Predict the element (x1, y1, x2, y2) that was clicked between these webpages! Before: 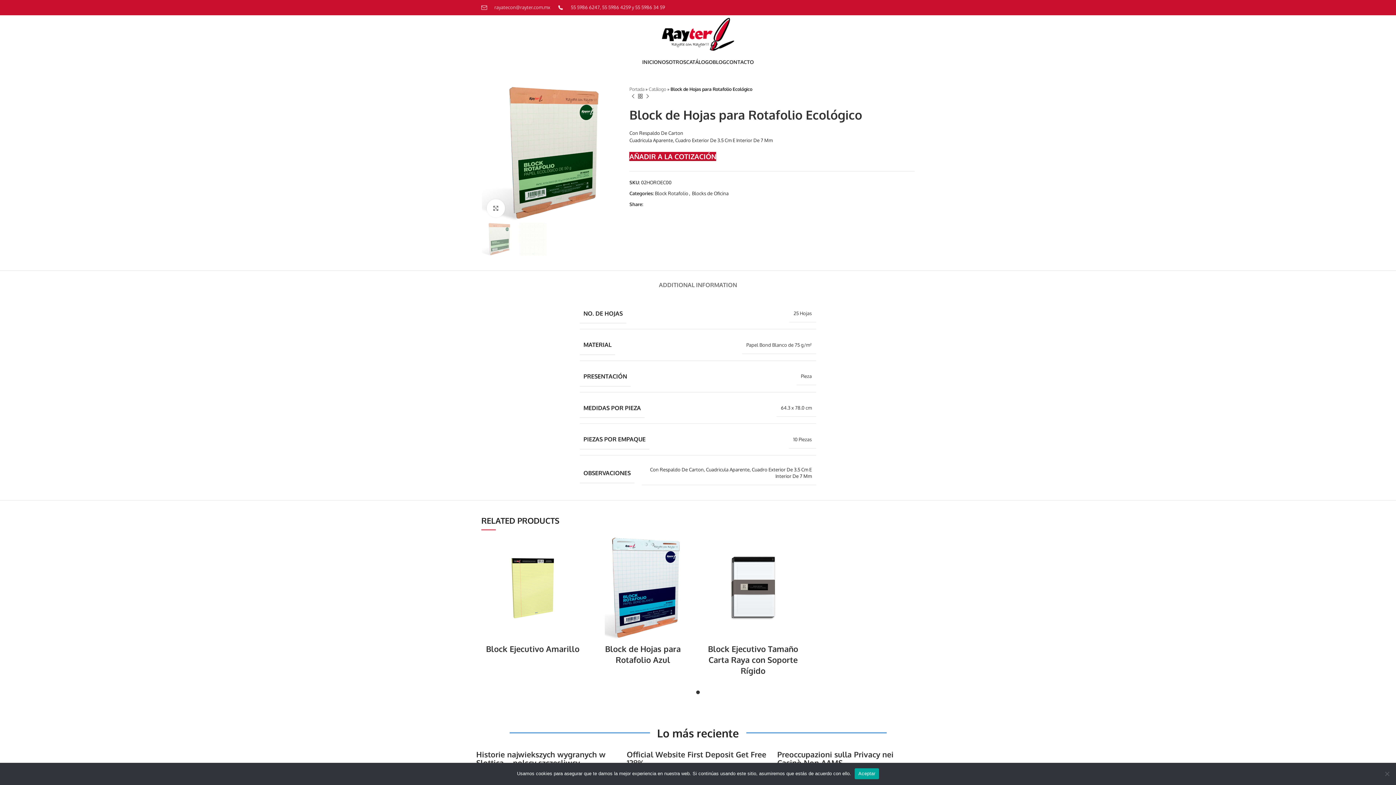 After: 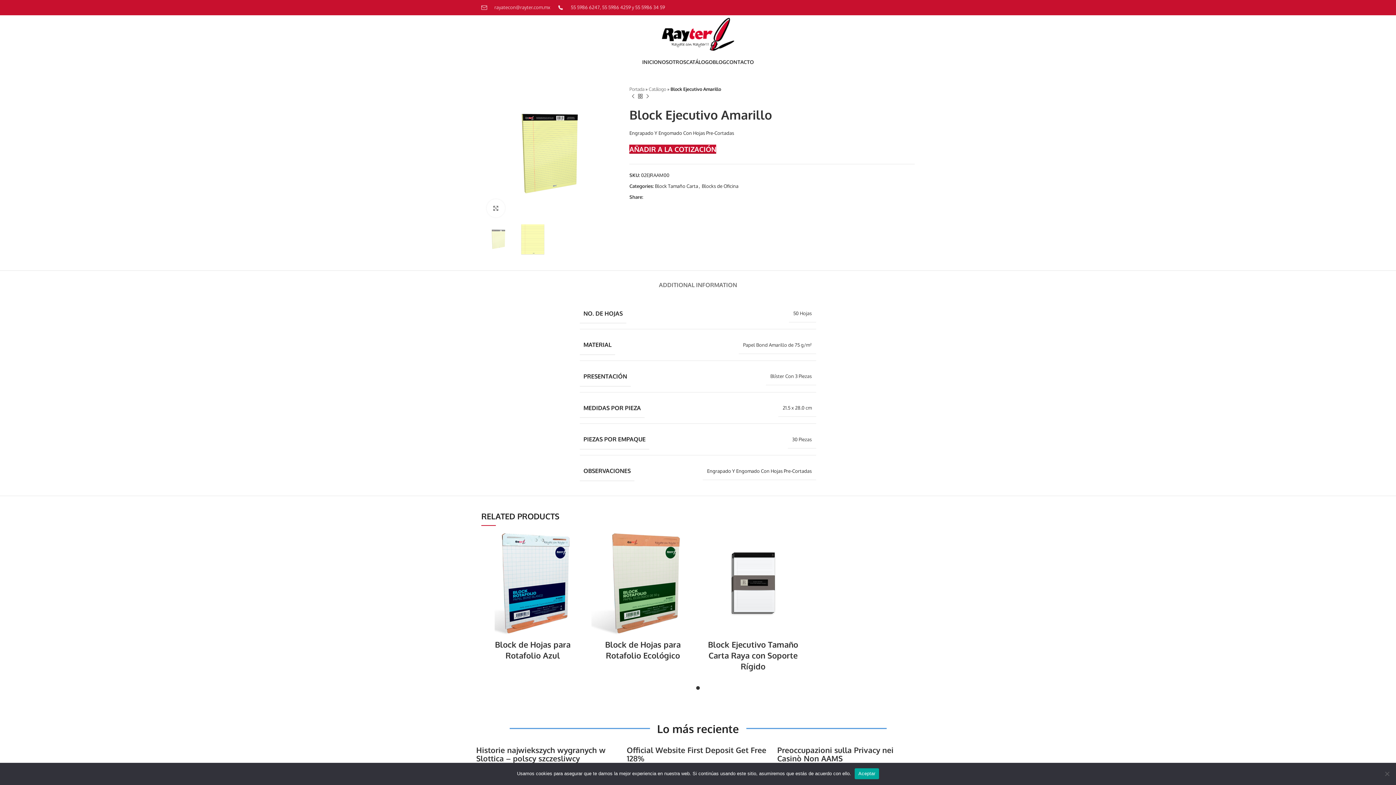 Action: bbox: (486, 643, 579, 654) label: Block Ejecutivo Amarillo